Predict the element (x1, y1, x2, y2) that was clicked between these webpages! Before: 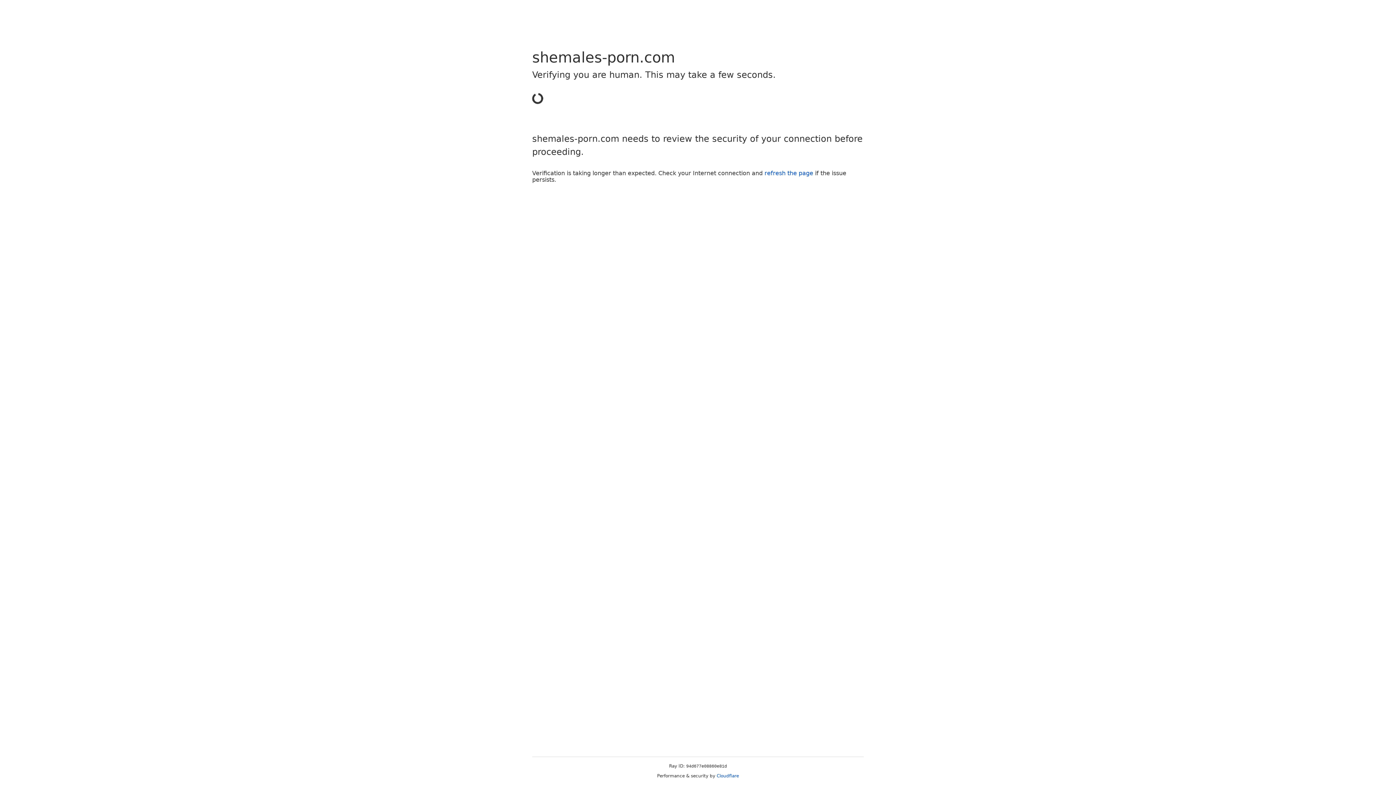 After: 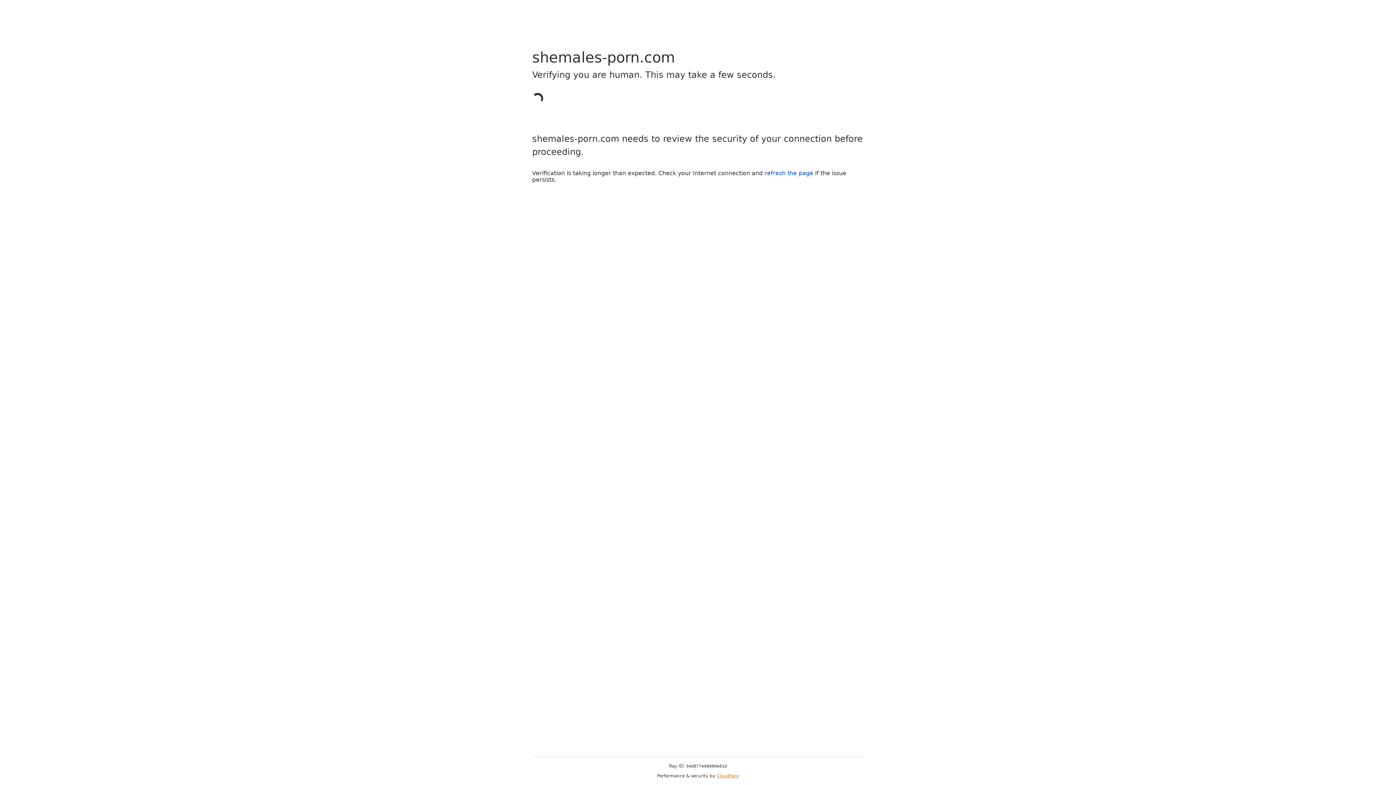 Action: label: Cloudflare bbox: (716, 773, 739, 778)